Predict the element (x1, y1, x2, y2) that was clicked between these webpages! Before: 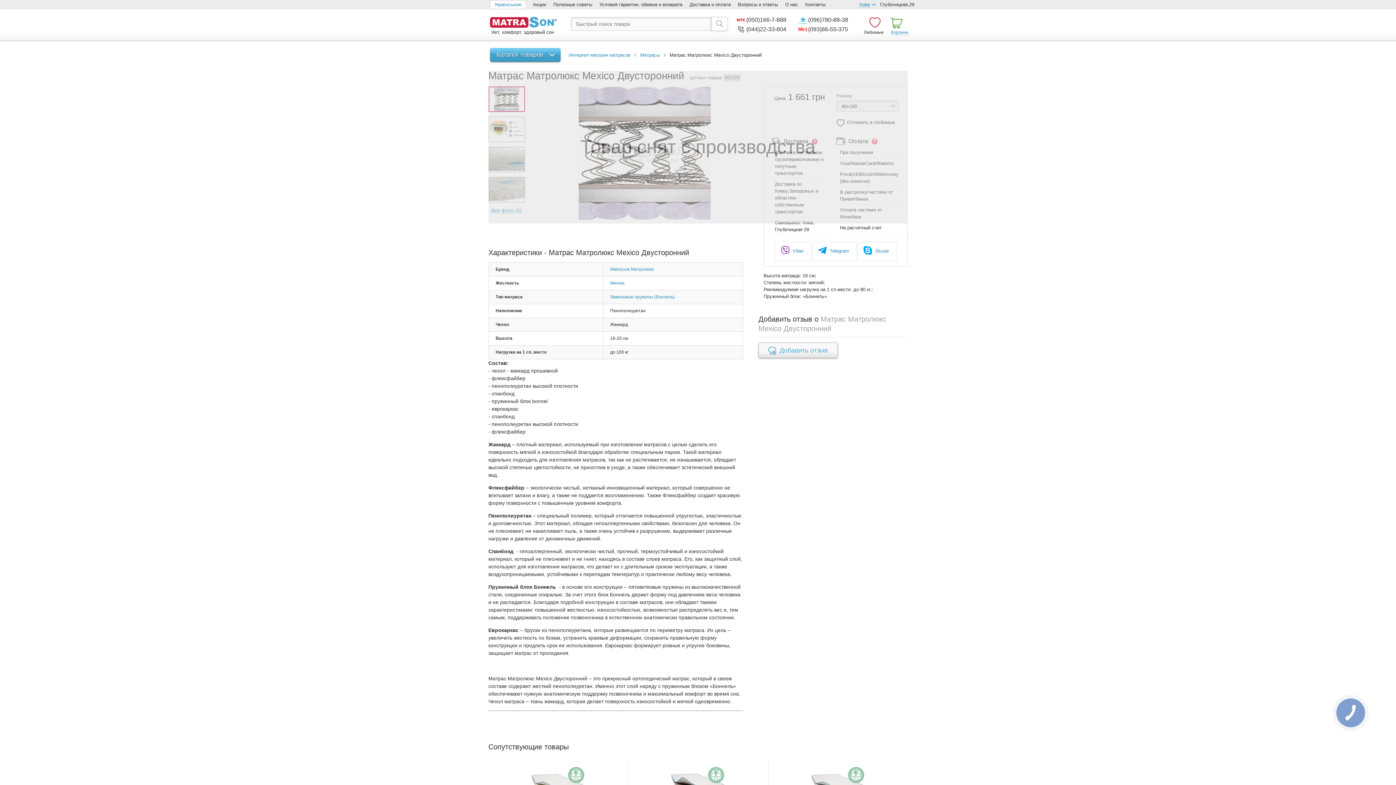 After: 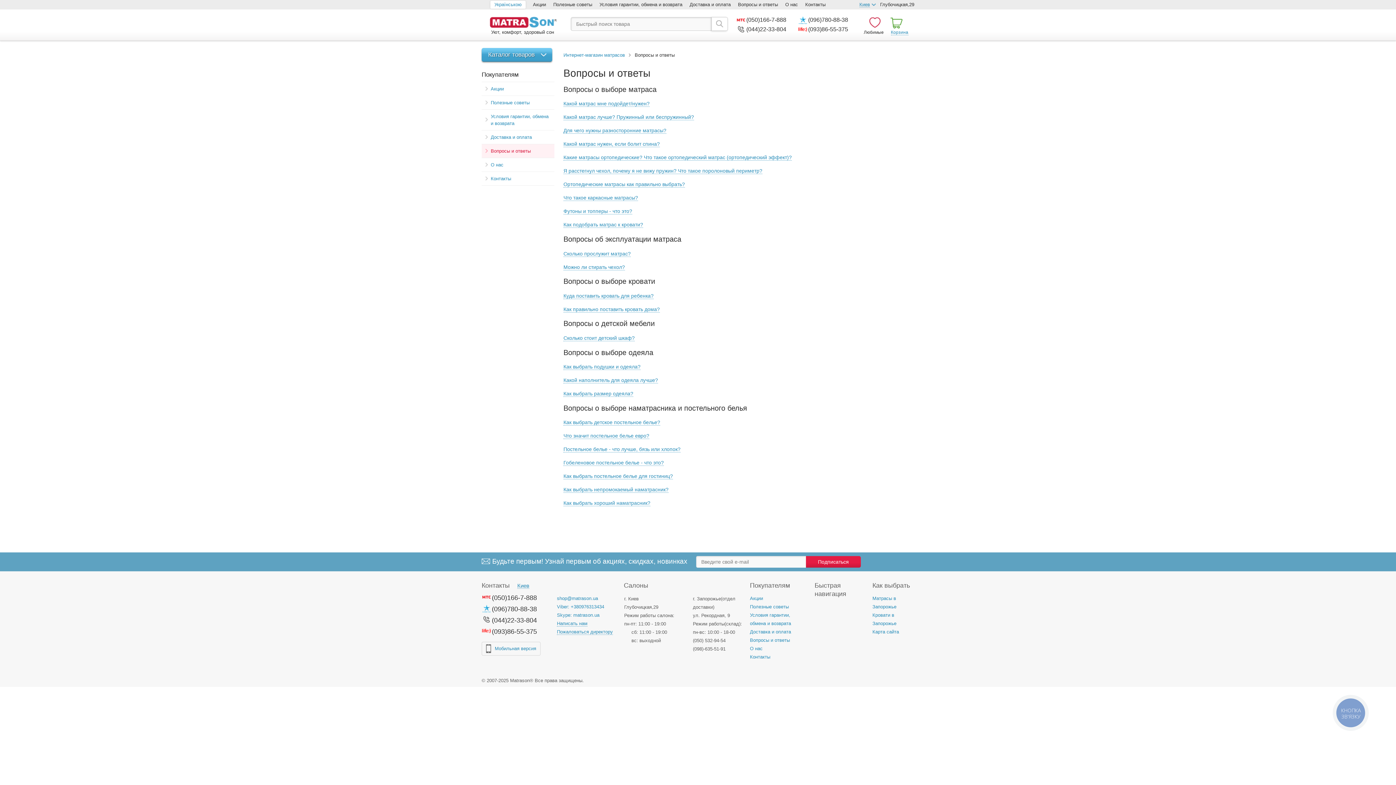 Action: bbox: (738, 1, 778, 7) label: Вопросы и ответы